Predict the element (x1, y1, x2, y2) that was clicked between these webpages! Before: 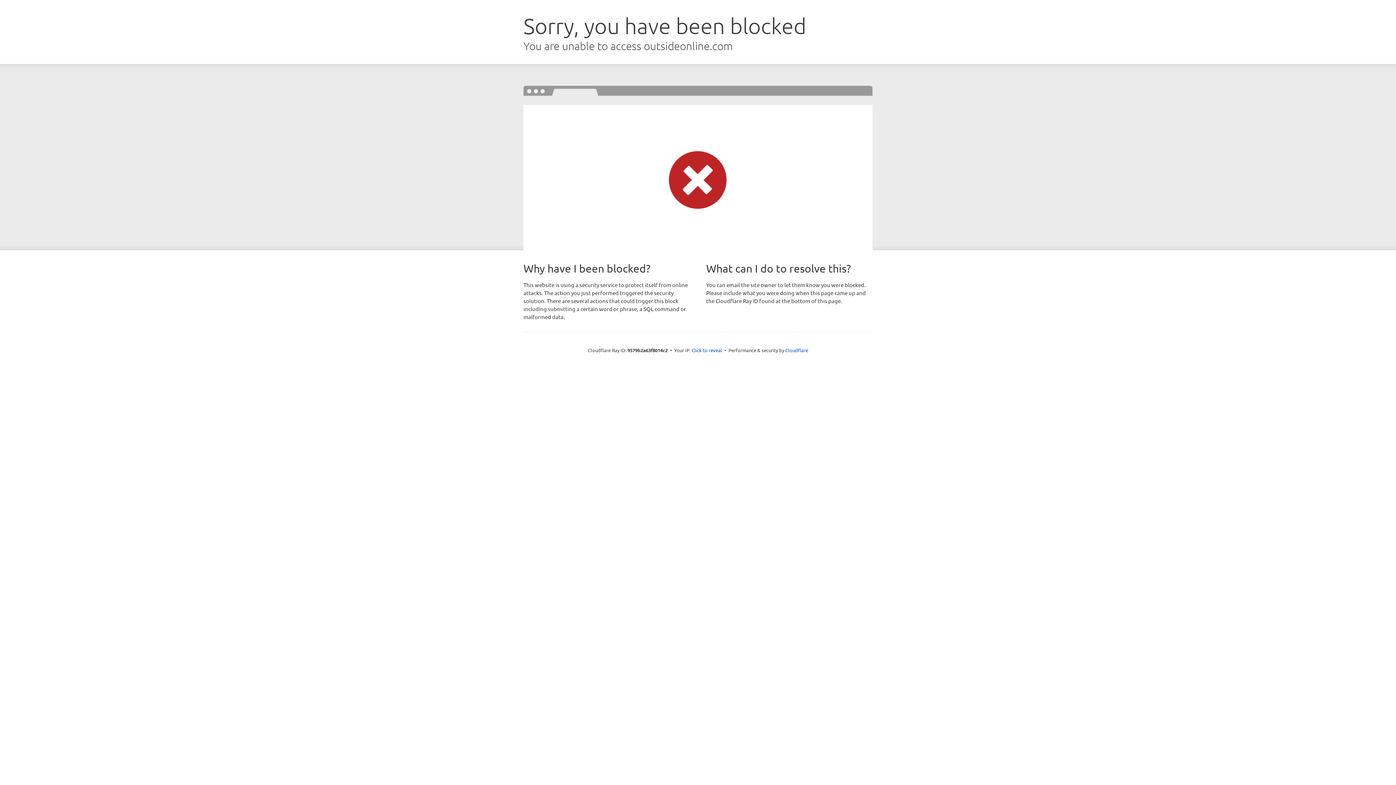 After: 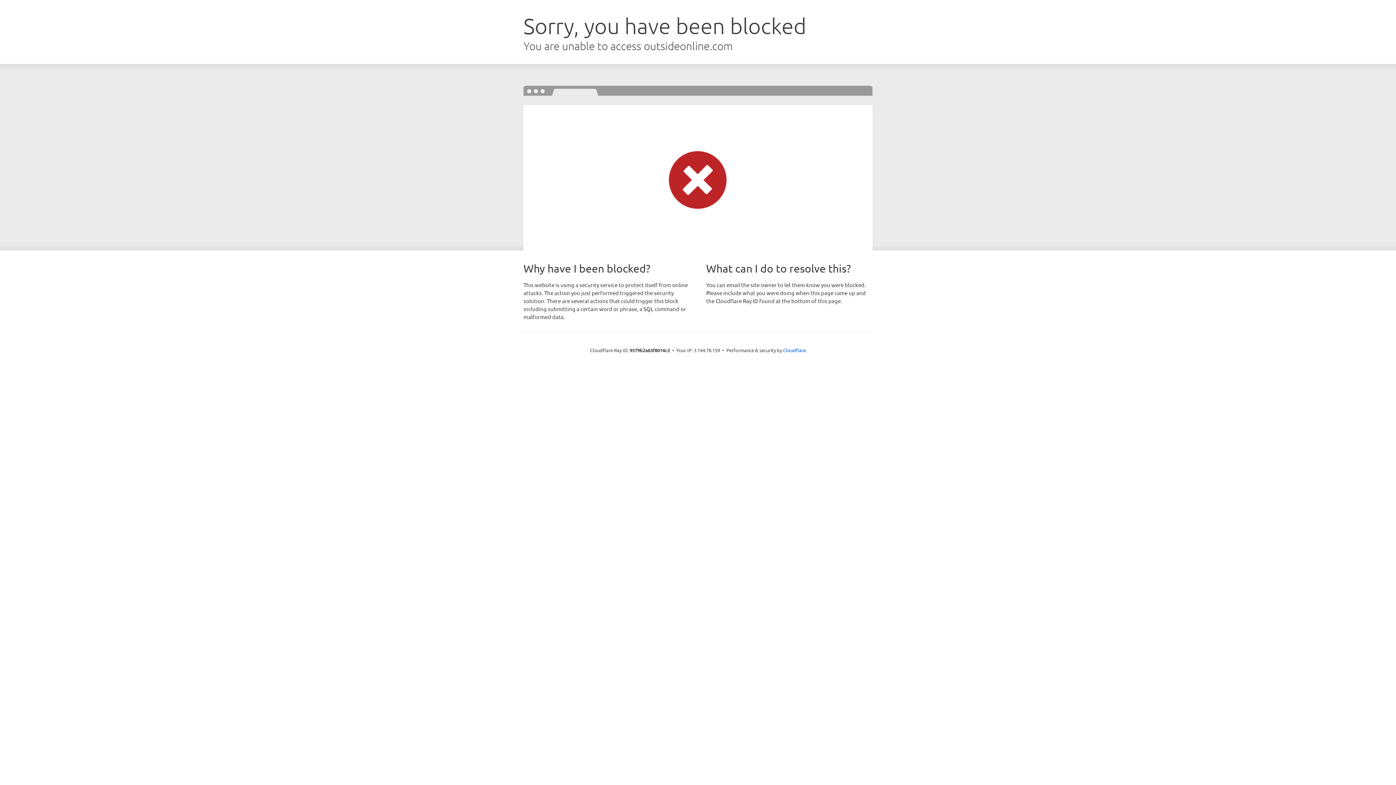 Action: label: Click to reveal bbox: (691, 346, 722, 353)